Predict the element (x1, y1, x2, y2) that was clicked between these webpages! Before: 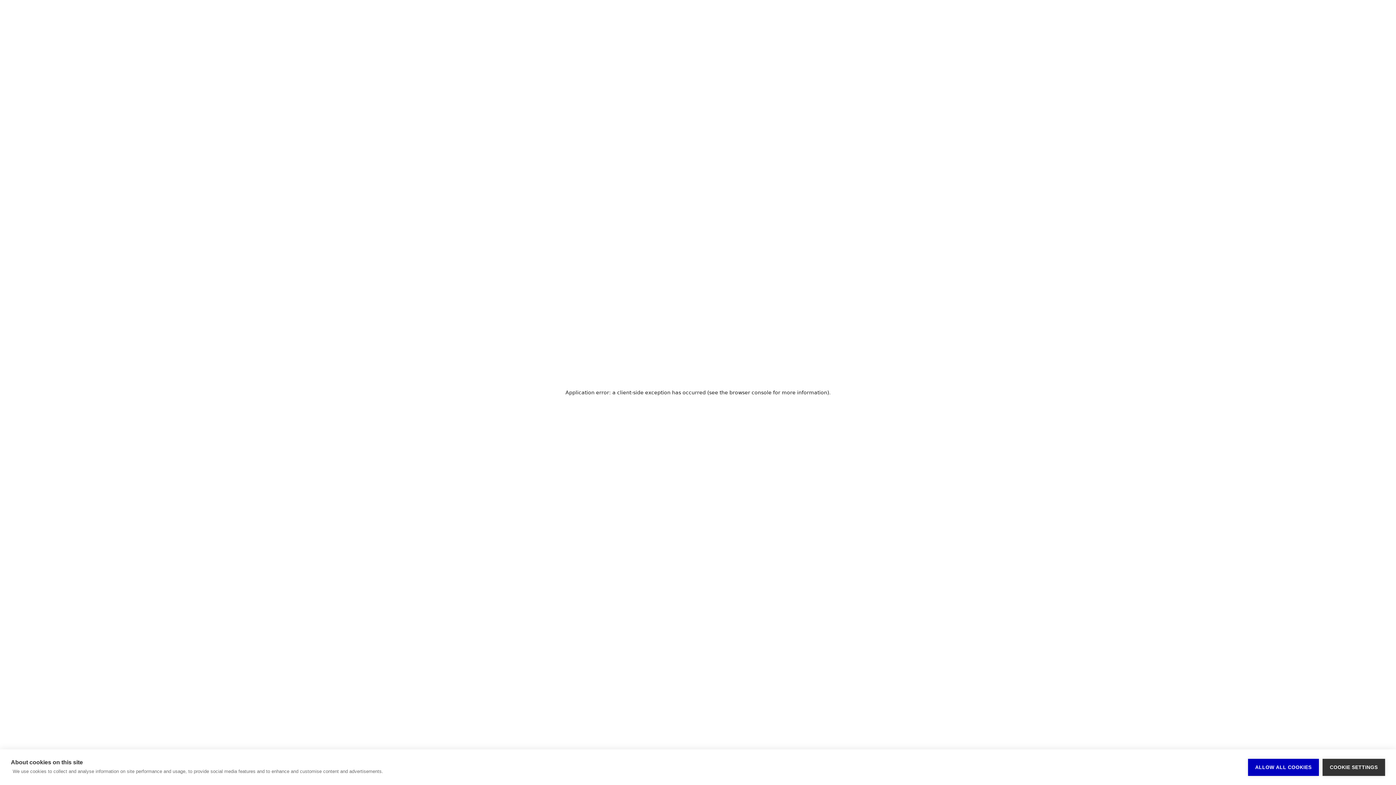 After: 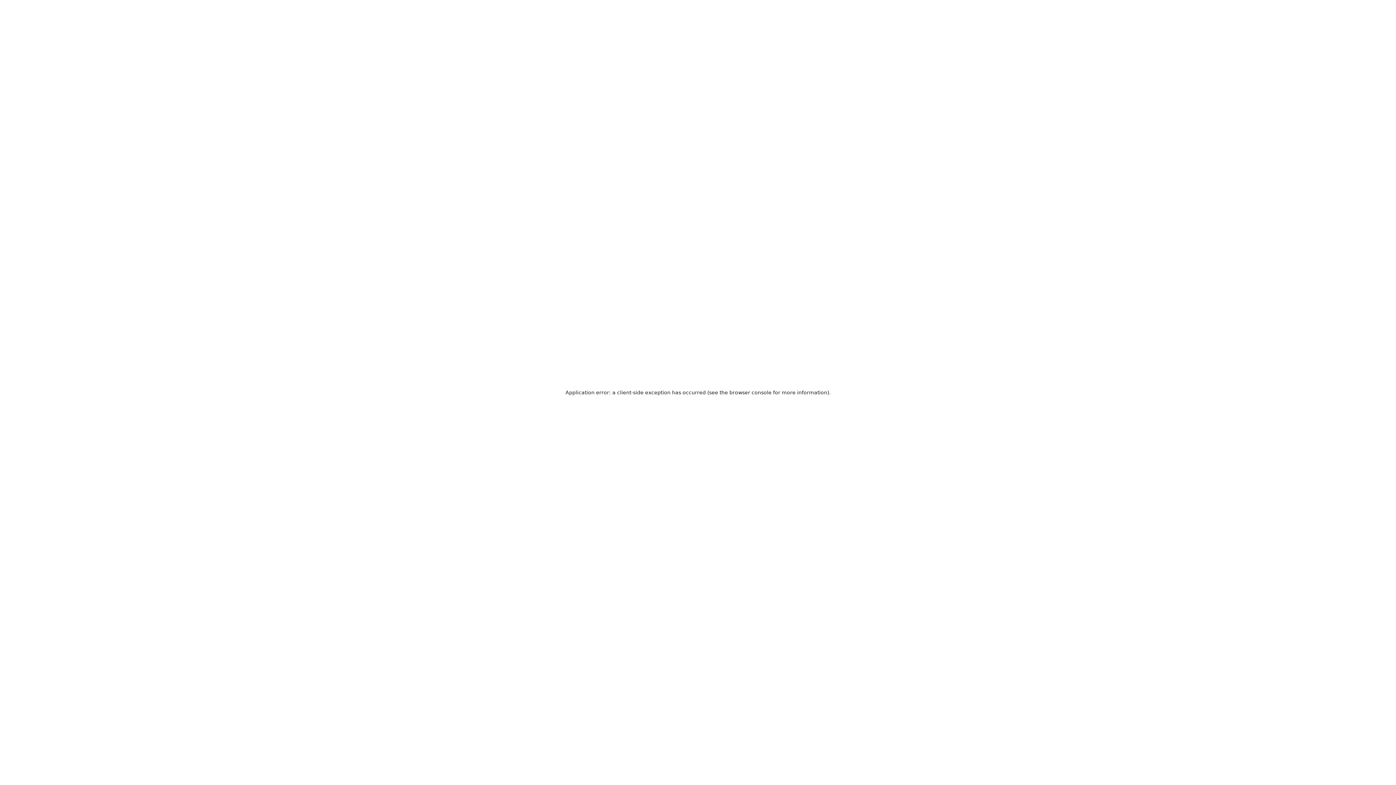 Action: label: ALLOW ALL COOKIES bbox: (1248, 759, 1319, 776)